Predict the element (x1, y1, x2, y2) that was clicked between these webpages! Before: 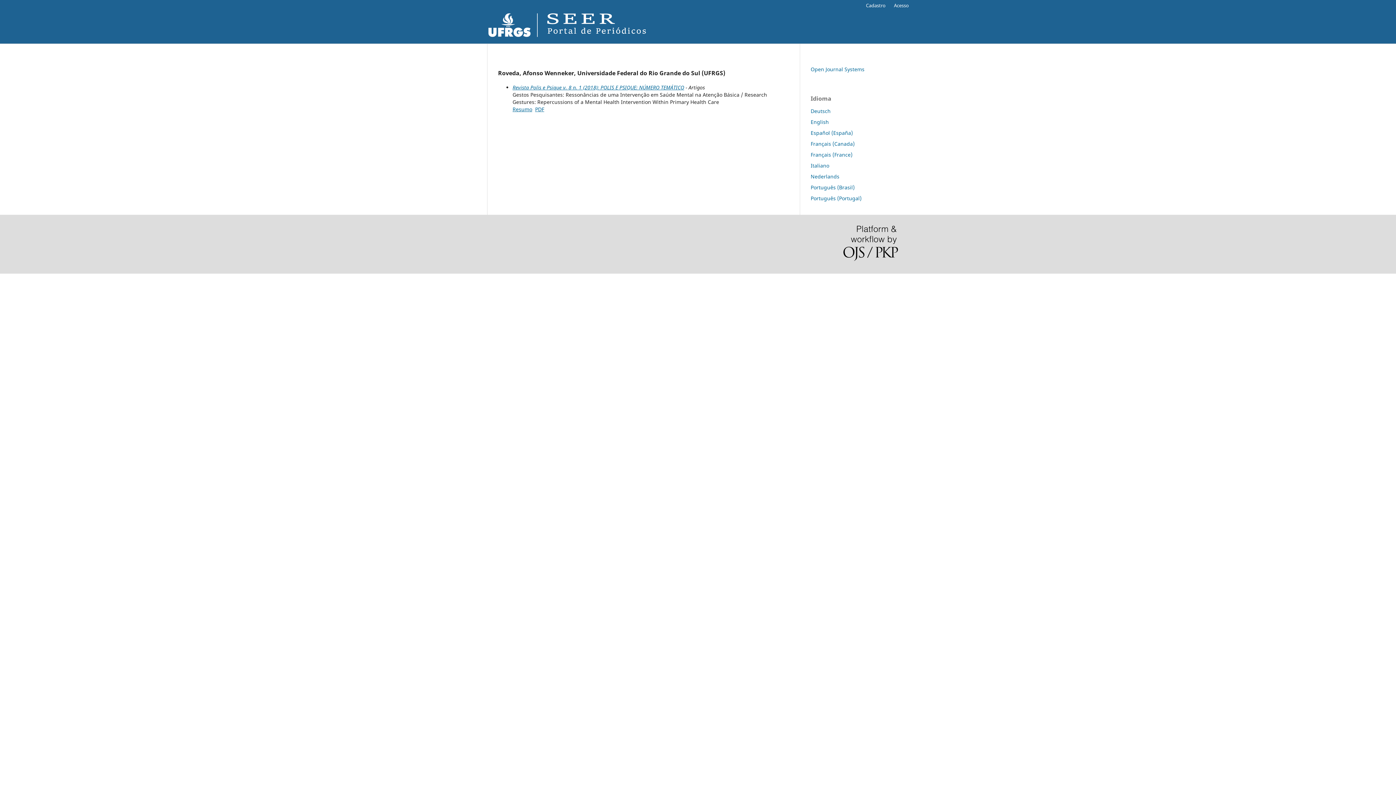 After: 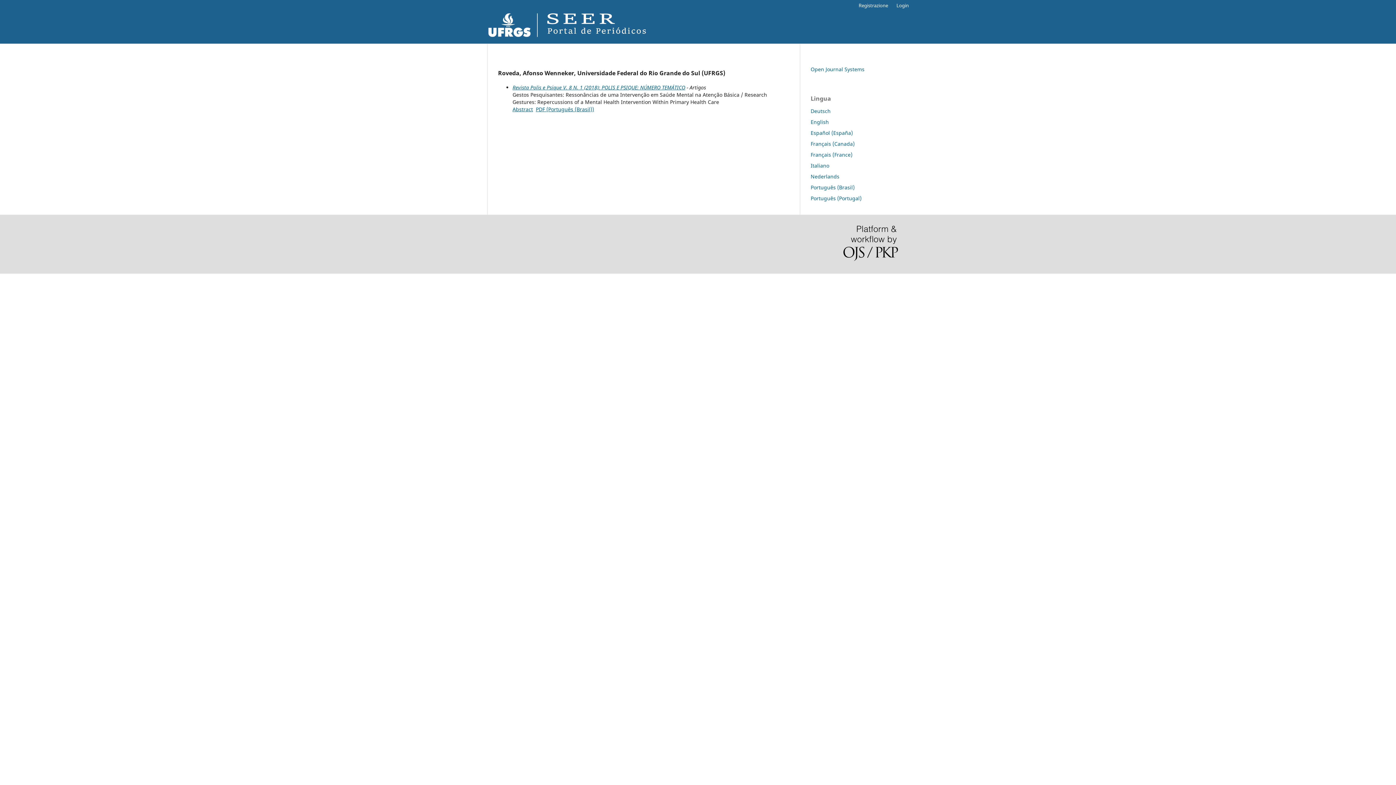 Action: bbox: (810, 162, 829, 169) label: Italiano